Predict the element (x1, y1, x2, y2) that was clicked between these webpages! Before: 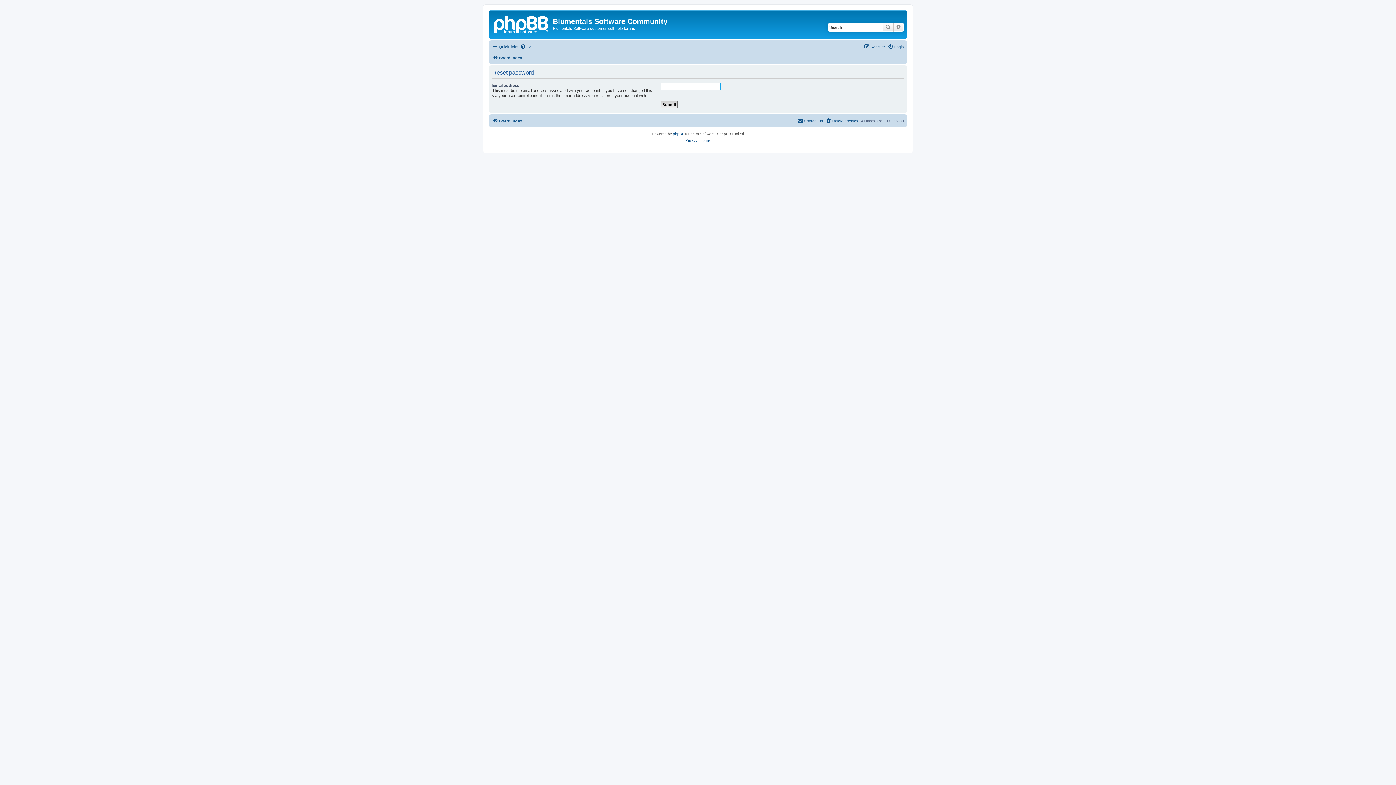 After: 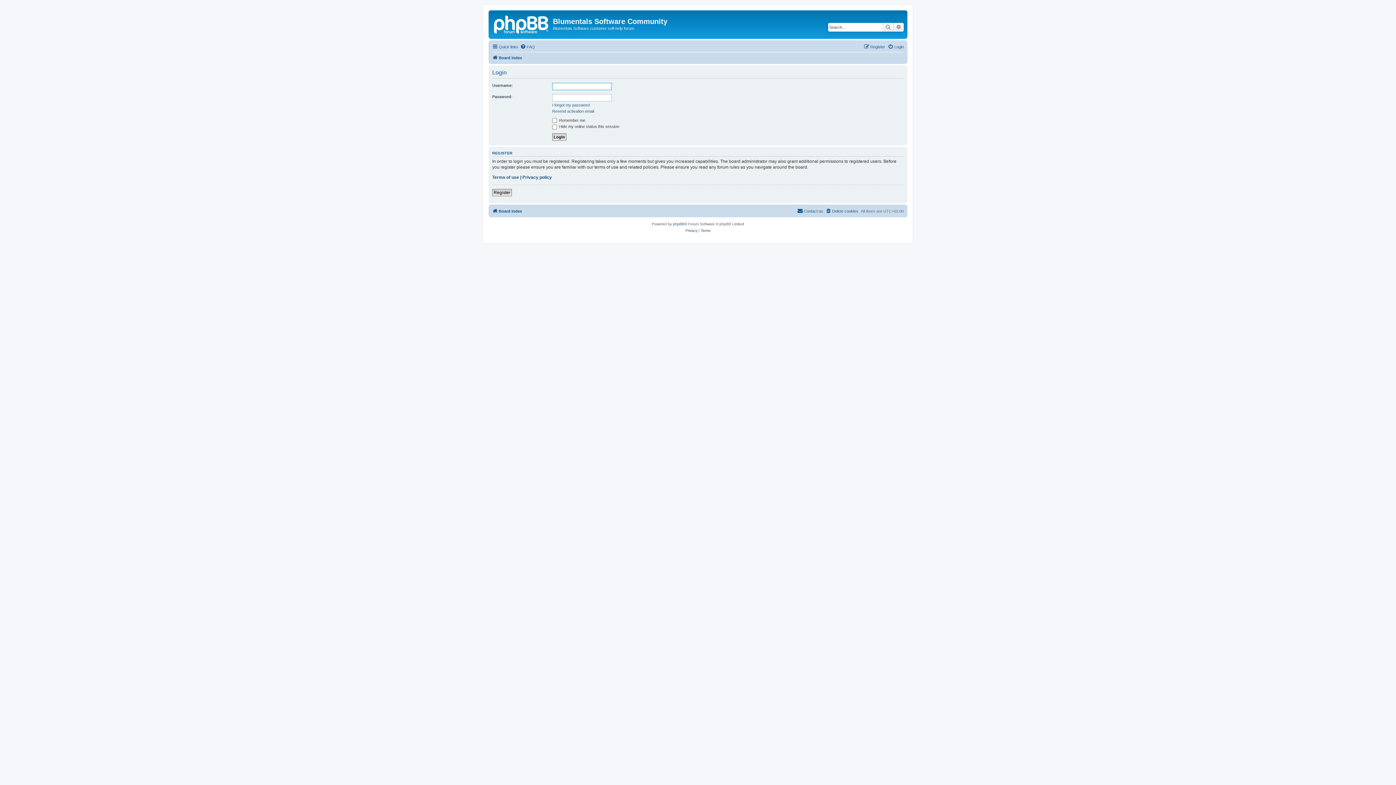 Action: label: Login bbox: (17, 128, 34, 134)